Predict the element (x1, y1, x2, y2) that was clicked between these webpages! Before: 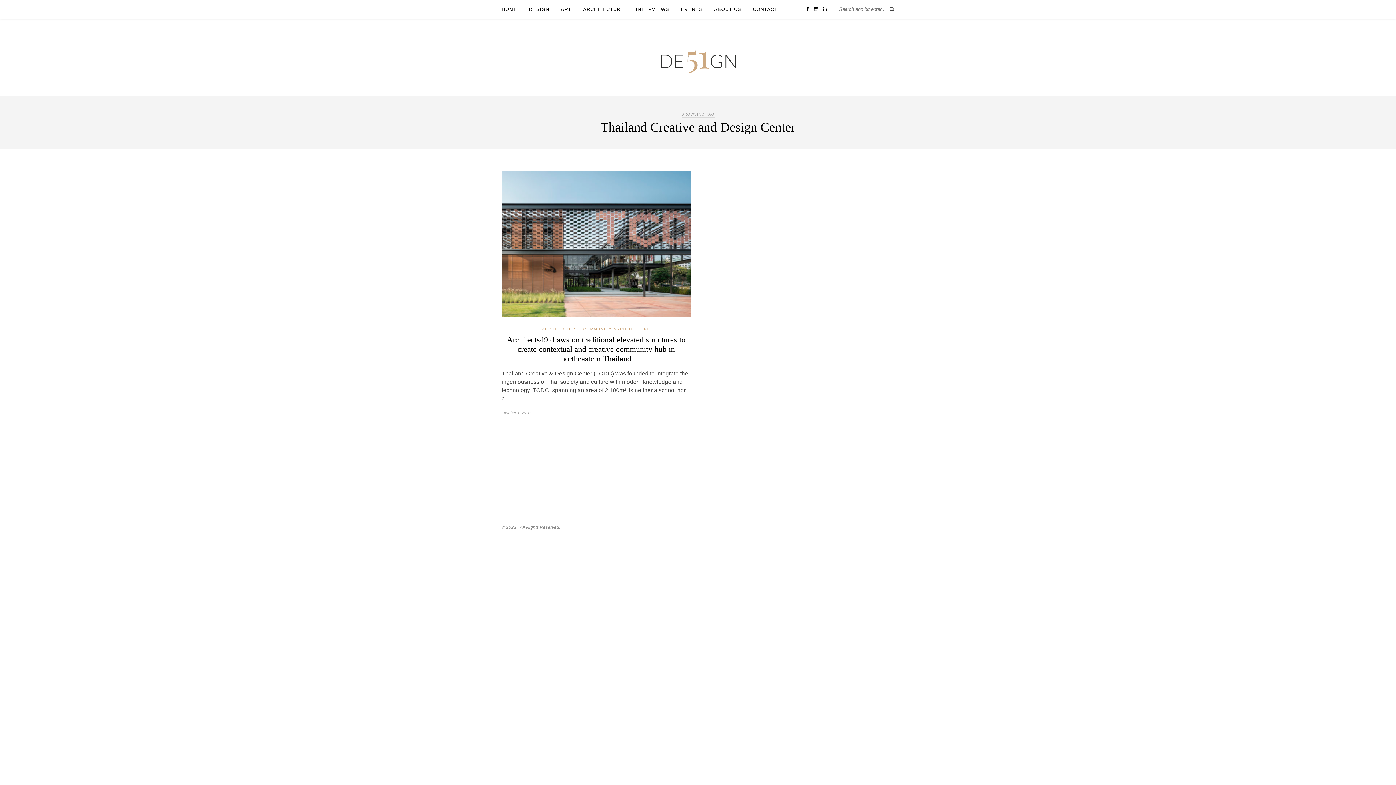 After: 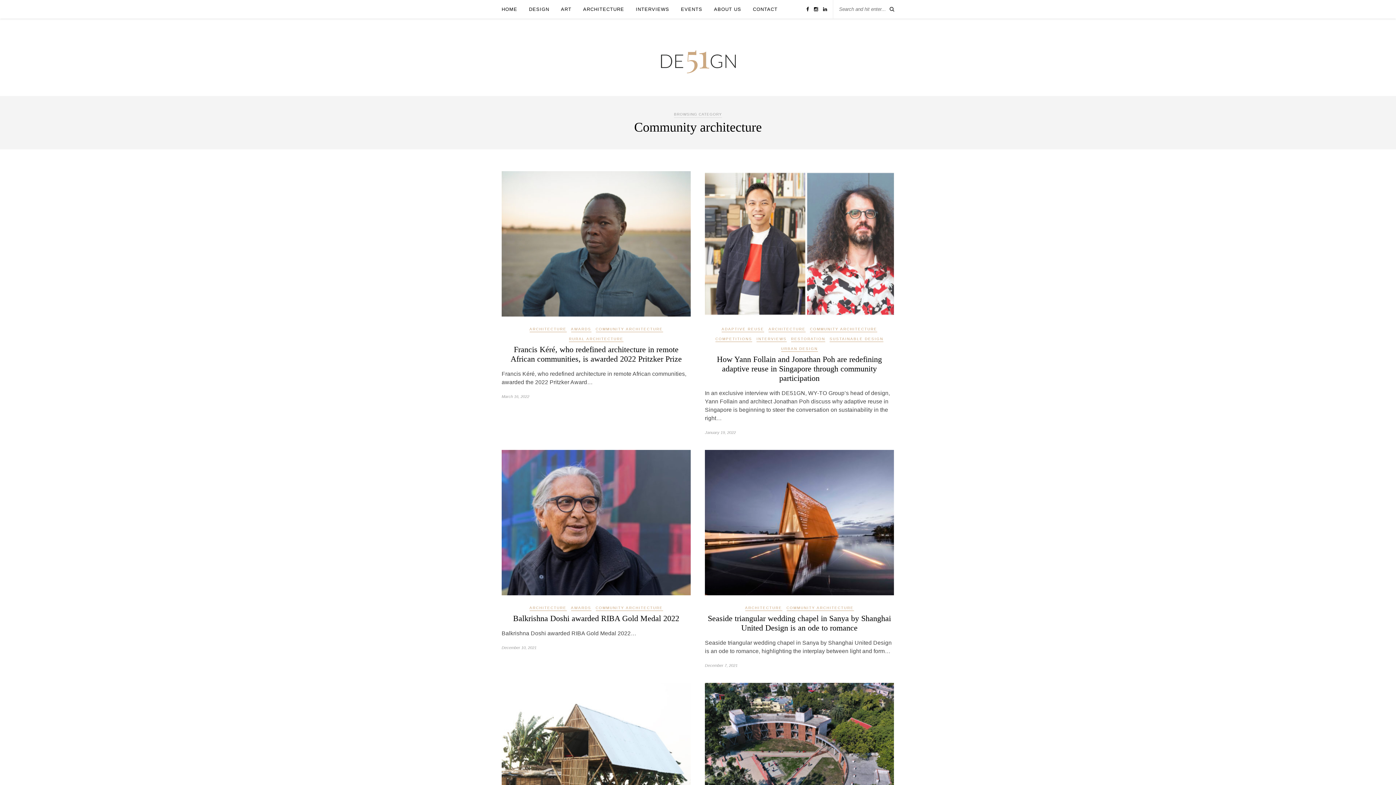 Action: bbox: (583, 327, 650, 332) label: COMMUNITY ARCHITECTURE